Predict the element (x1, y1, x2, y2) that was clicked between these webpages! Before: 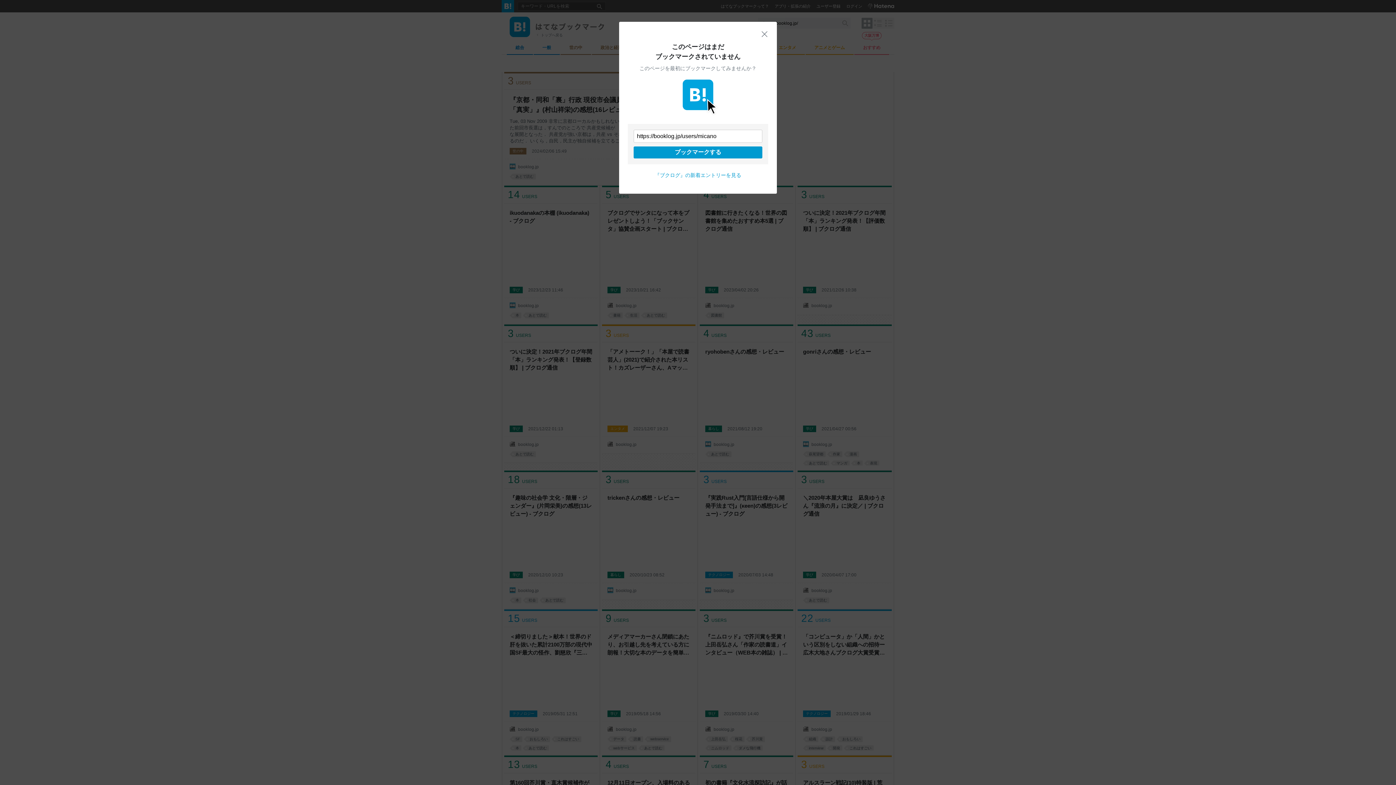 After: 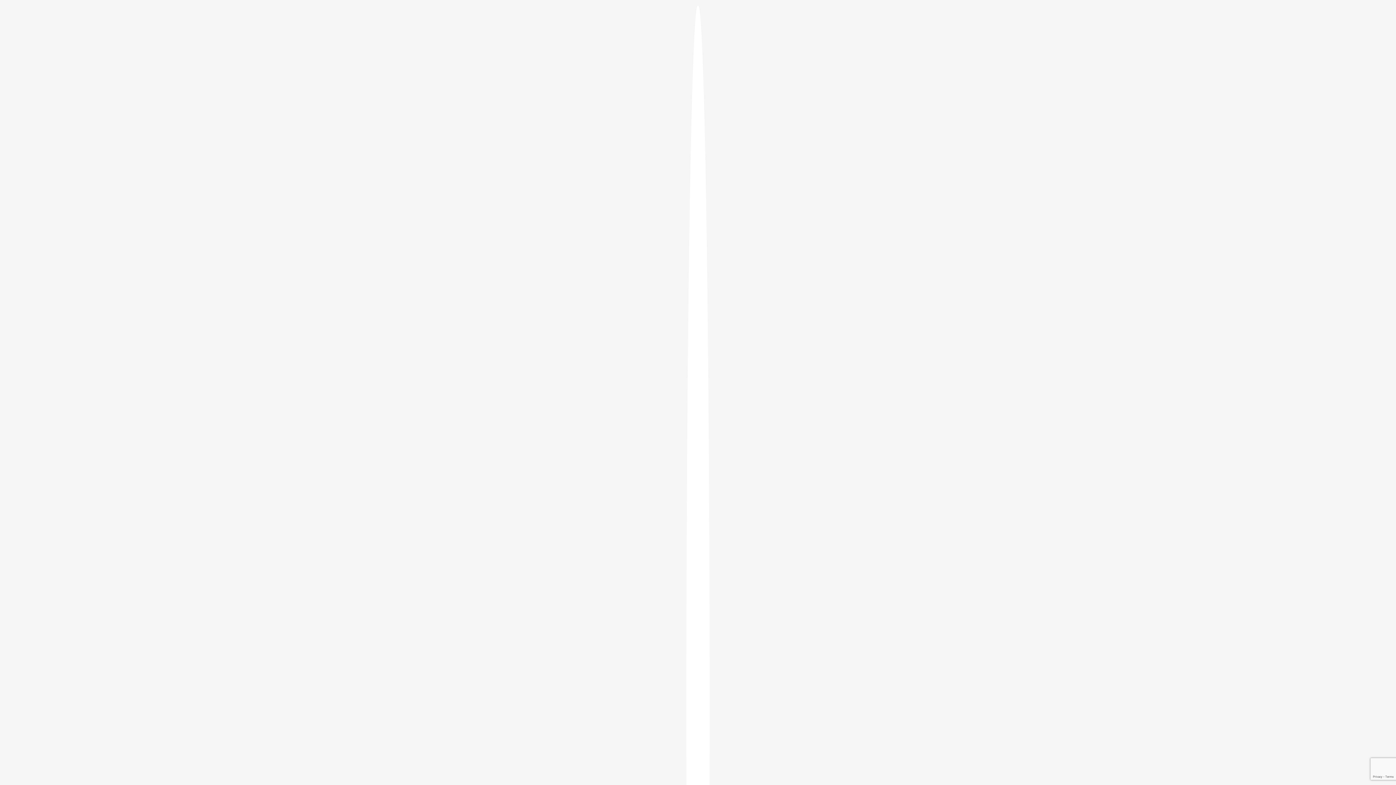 Action: bbox: (633, 146, 762, 158) label: ブックマークする